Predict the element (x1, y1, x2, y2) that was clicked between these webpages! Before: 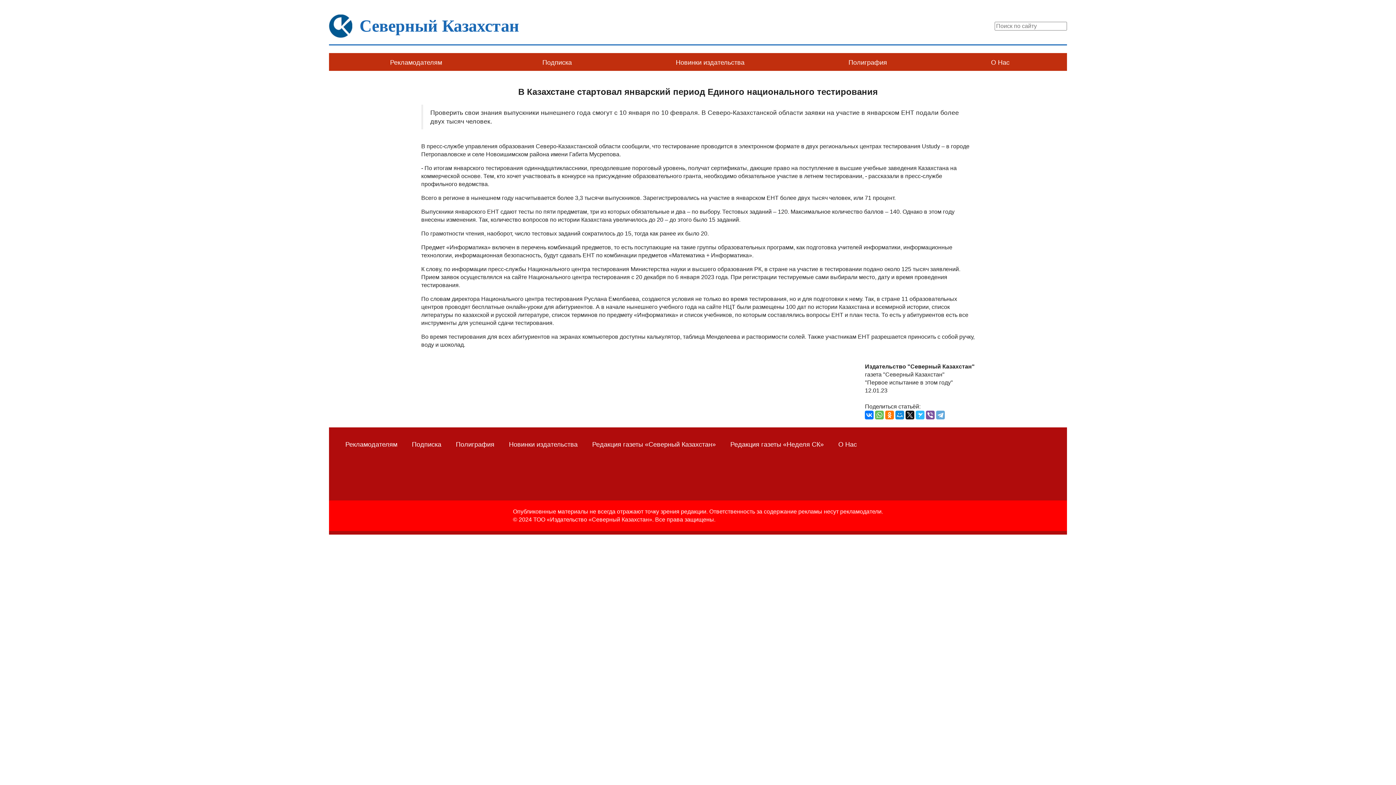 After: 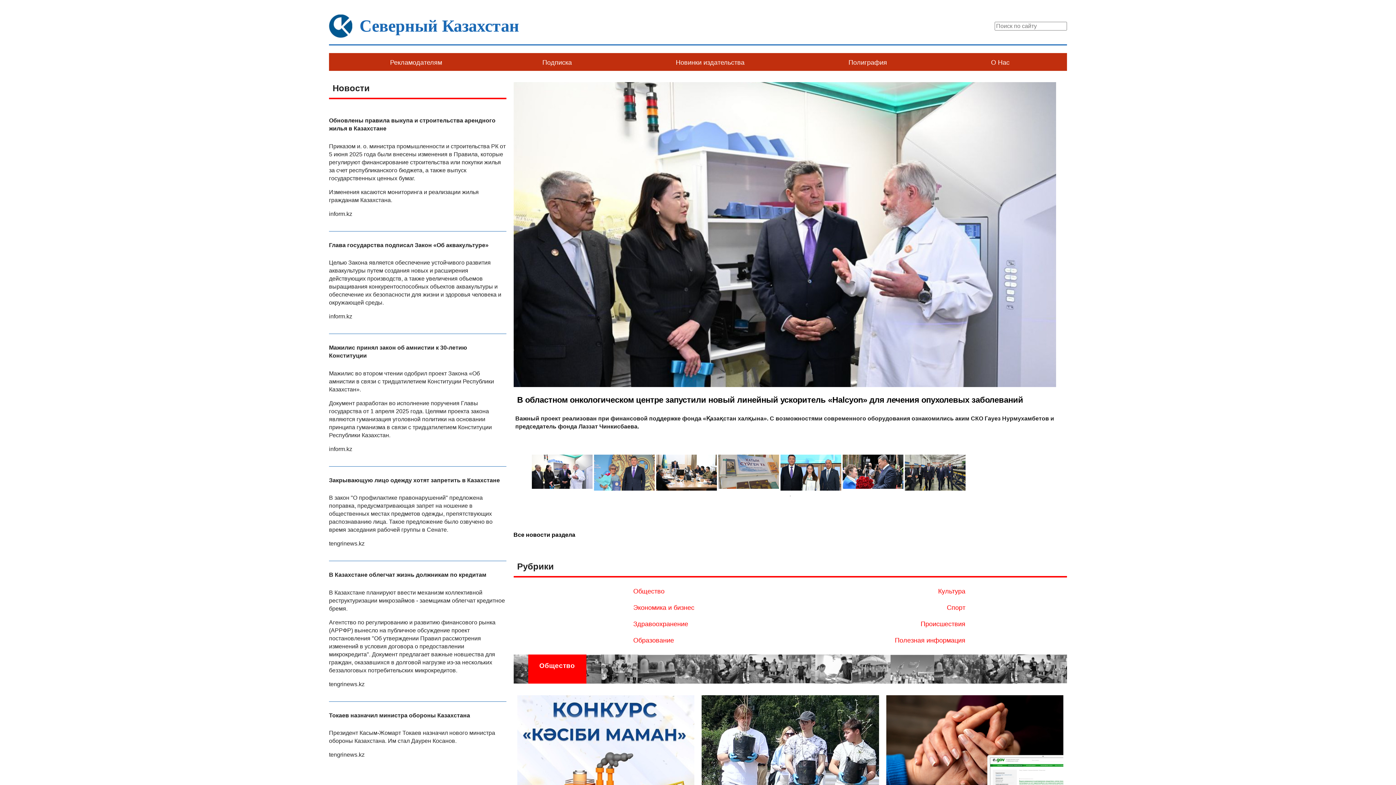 Action: bbox: (329, 22, 352, 28)